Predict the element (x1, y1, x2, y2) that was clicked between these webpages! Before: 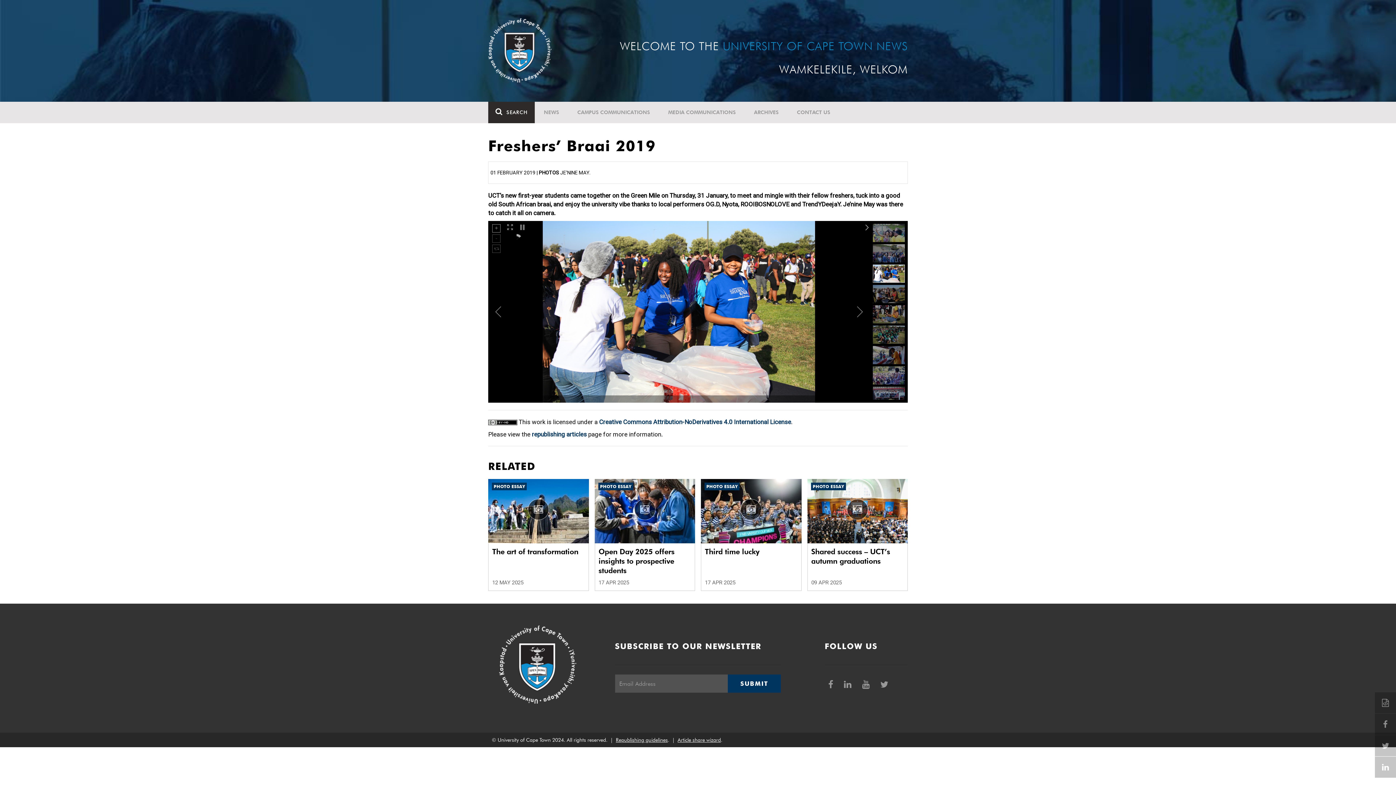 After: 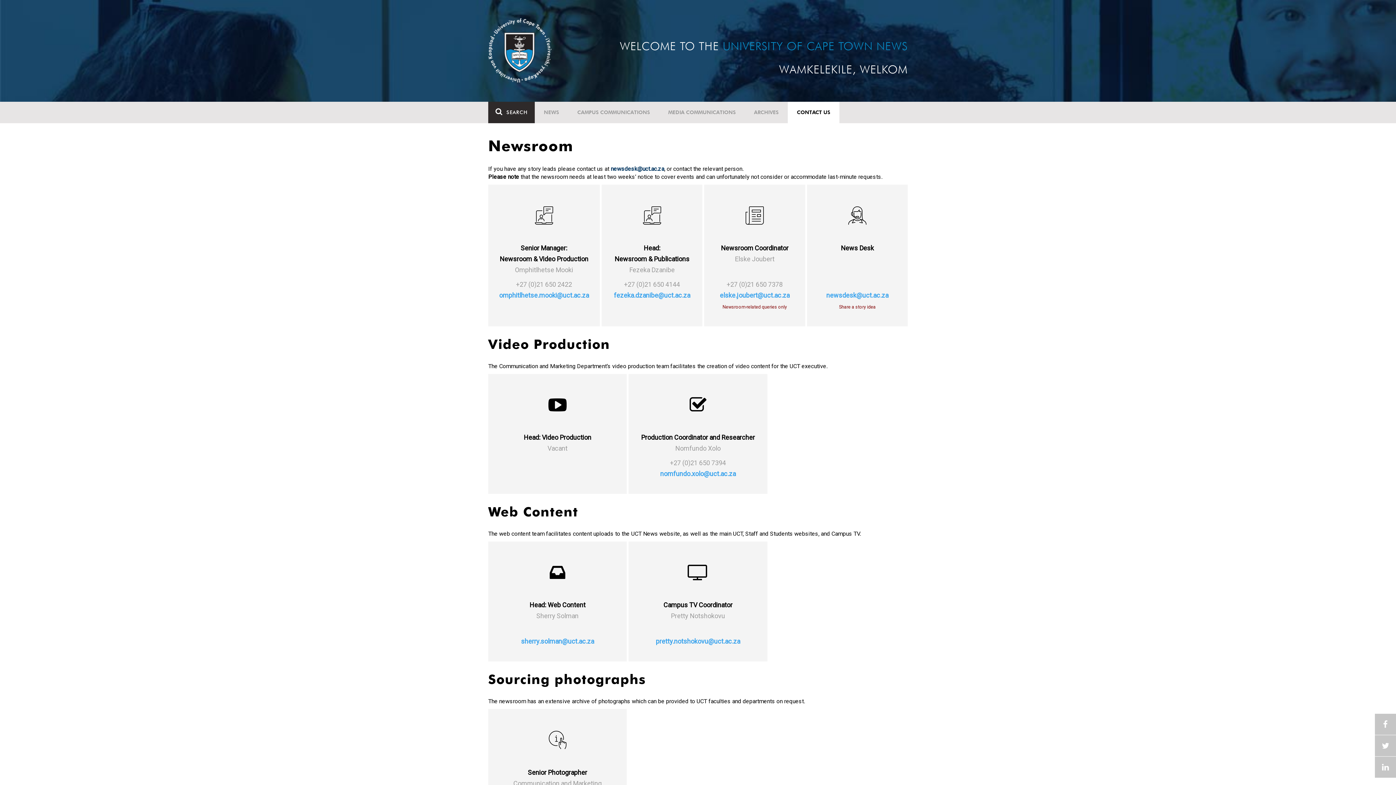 Action: bbox: (788, 101, 839, 123) label: CONTACT US